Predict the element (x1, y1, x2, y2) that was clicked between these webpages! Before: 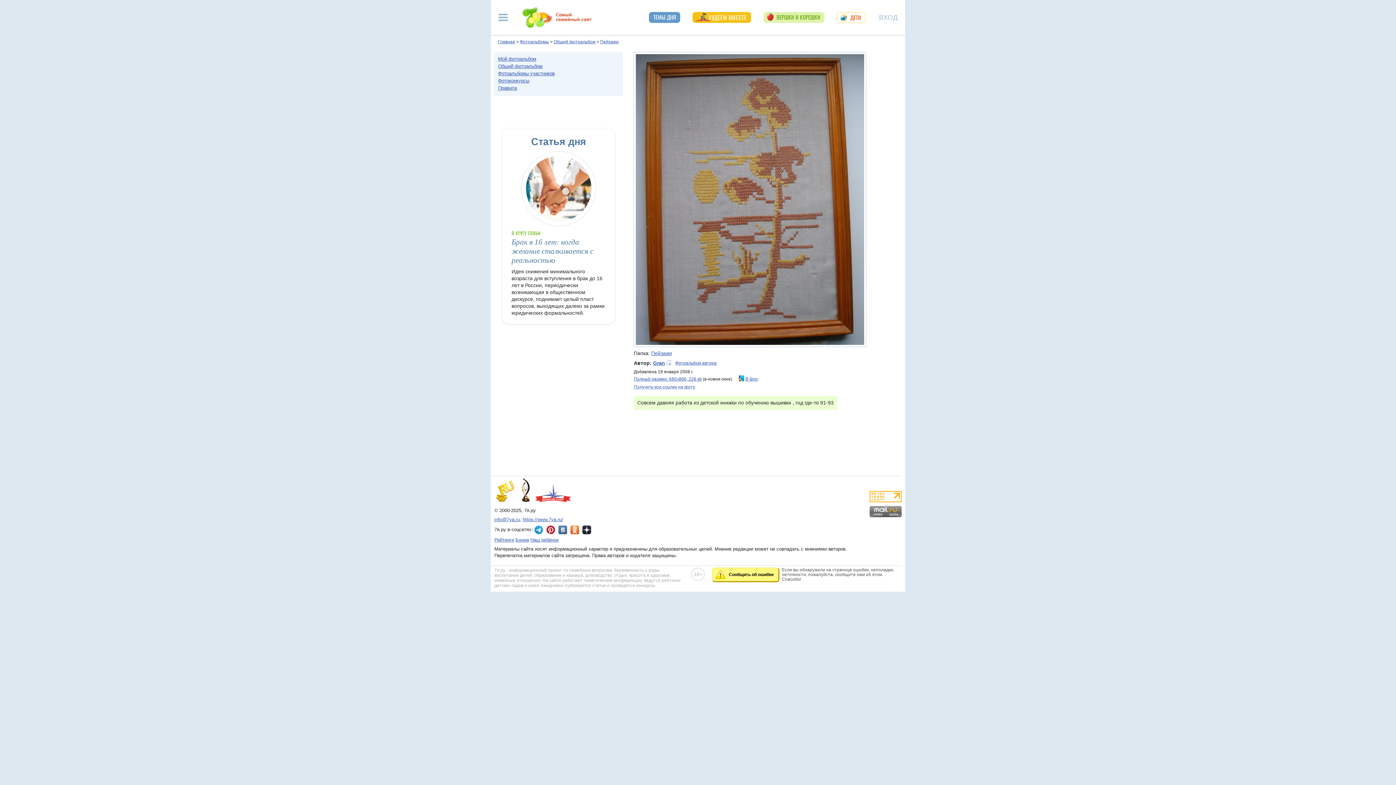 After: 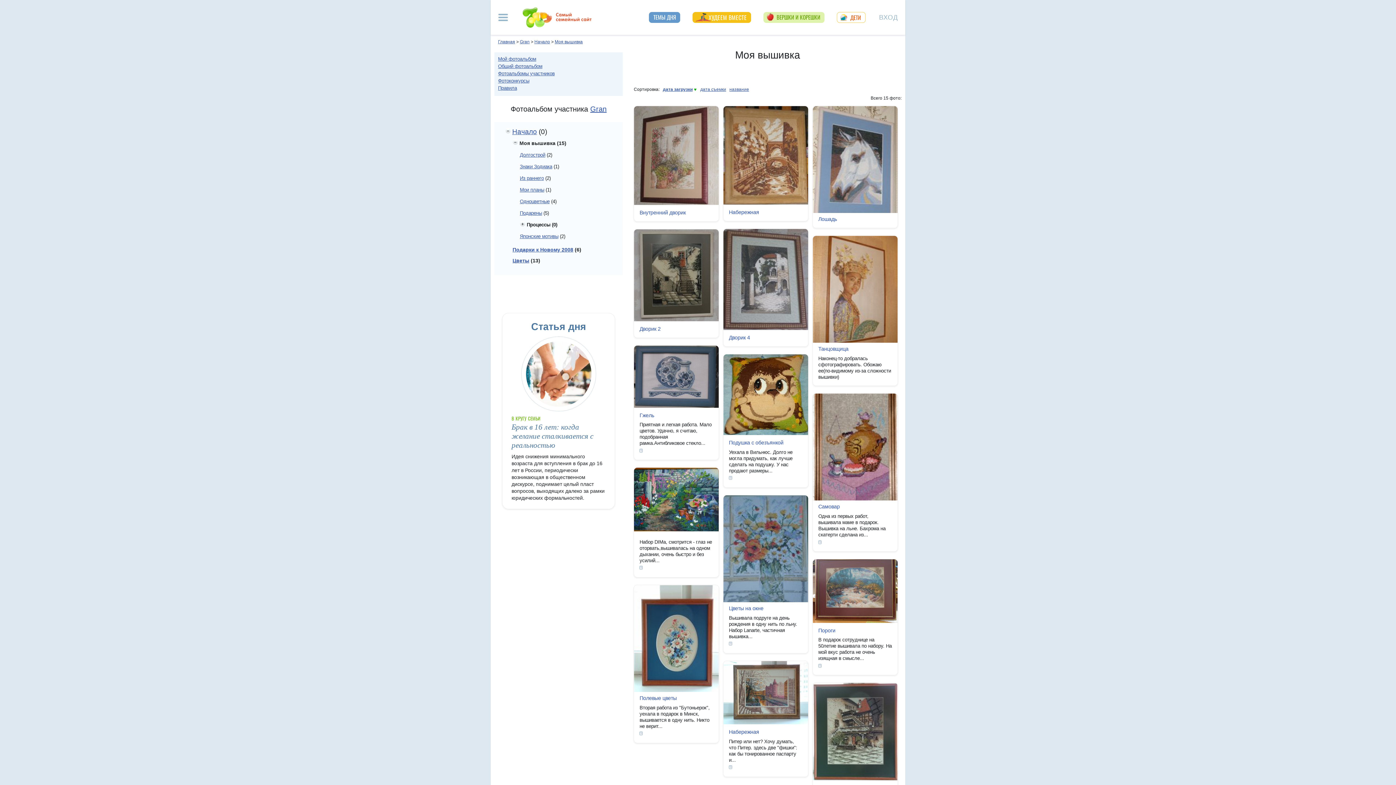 Action: bbox: (675, 360, 716, 365) label: Фотоальбом автора